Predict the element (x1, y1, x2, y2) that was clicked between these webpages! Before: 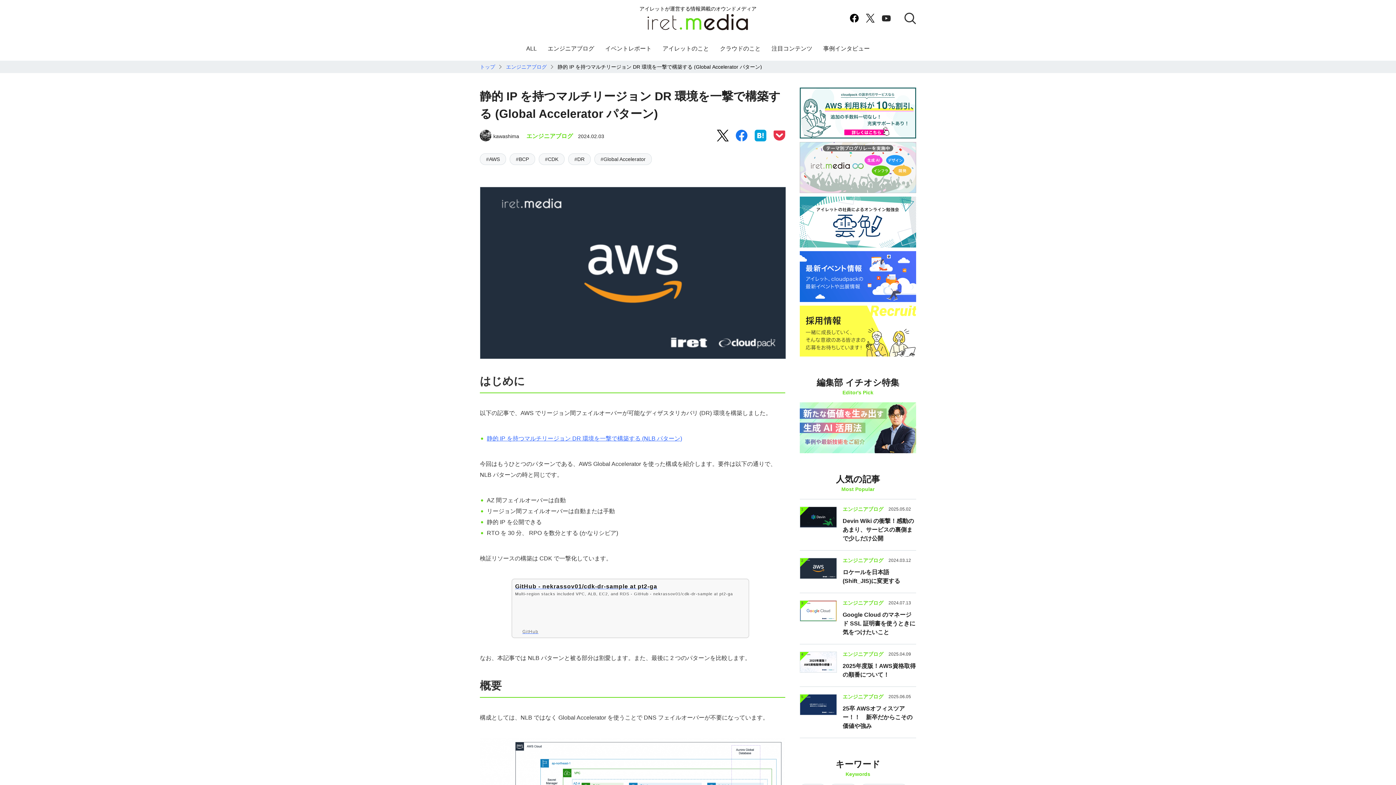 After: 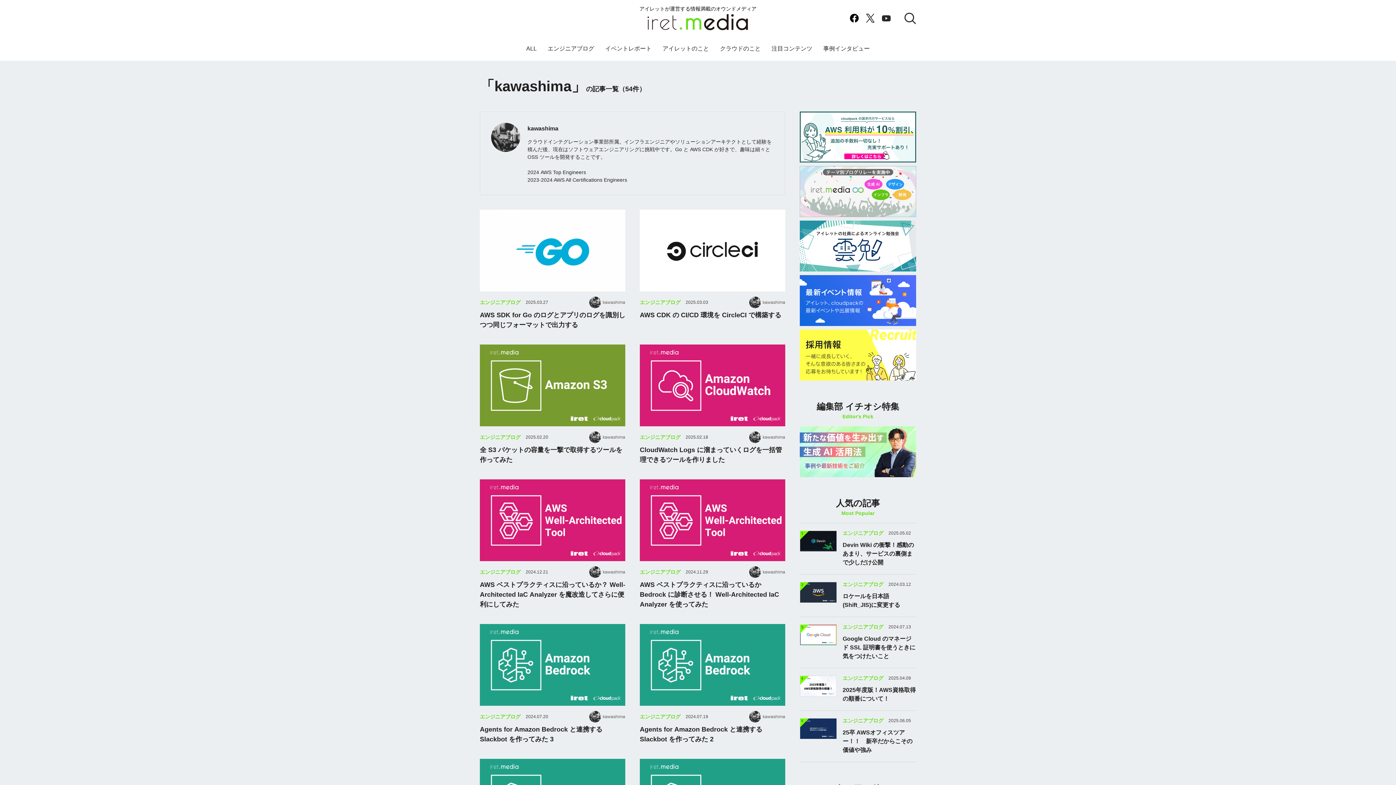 Action: label: kawashima bbox: (480, 129, 519, 142)